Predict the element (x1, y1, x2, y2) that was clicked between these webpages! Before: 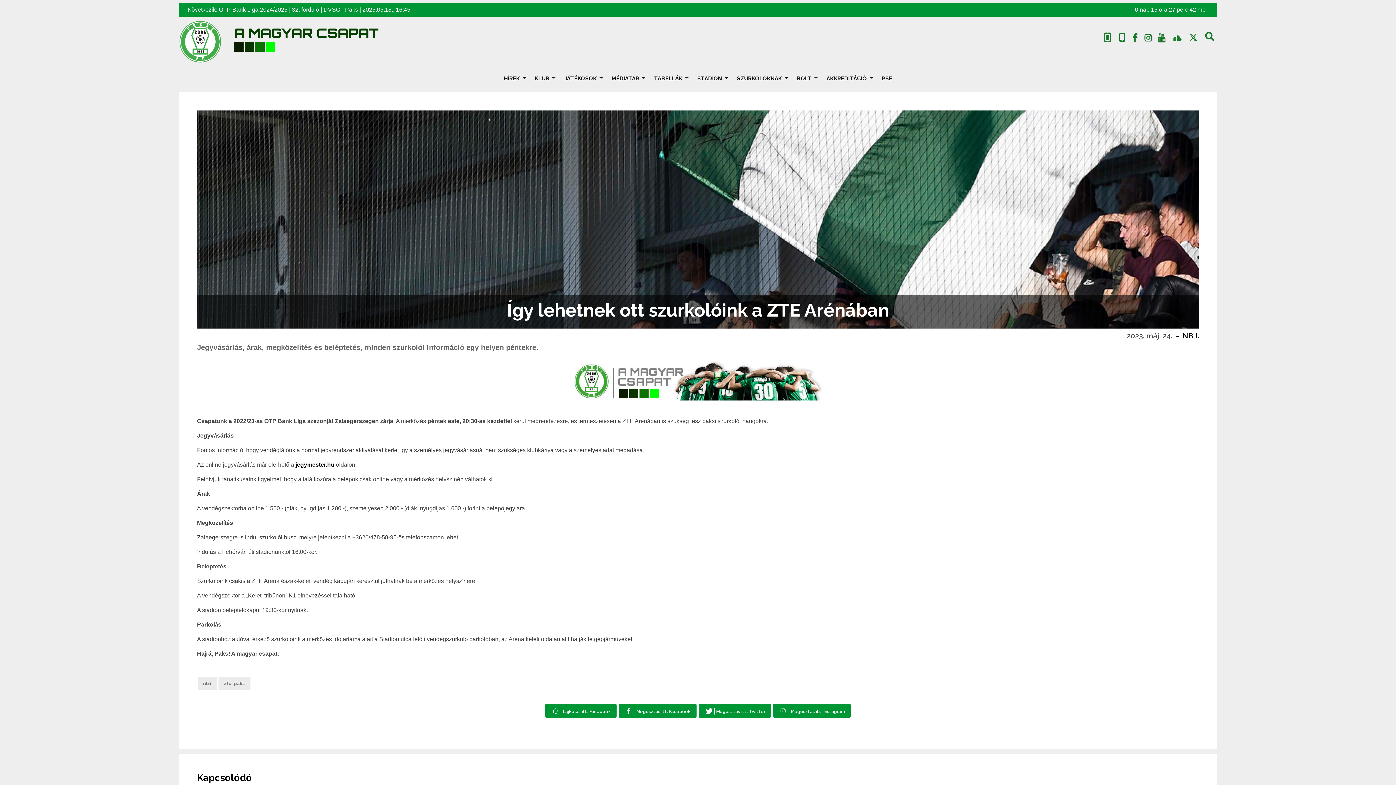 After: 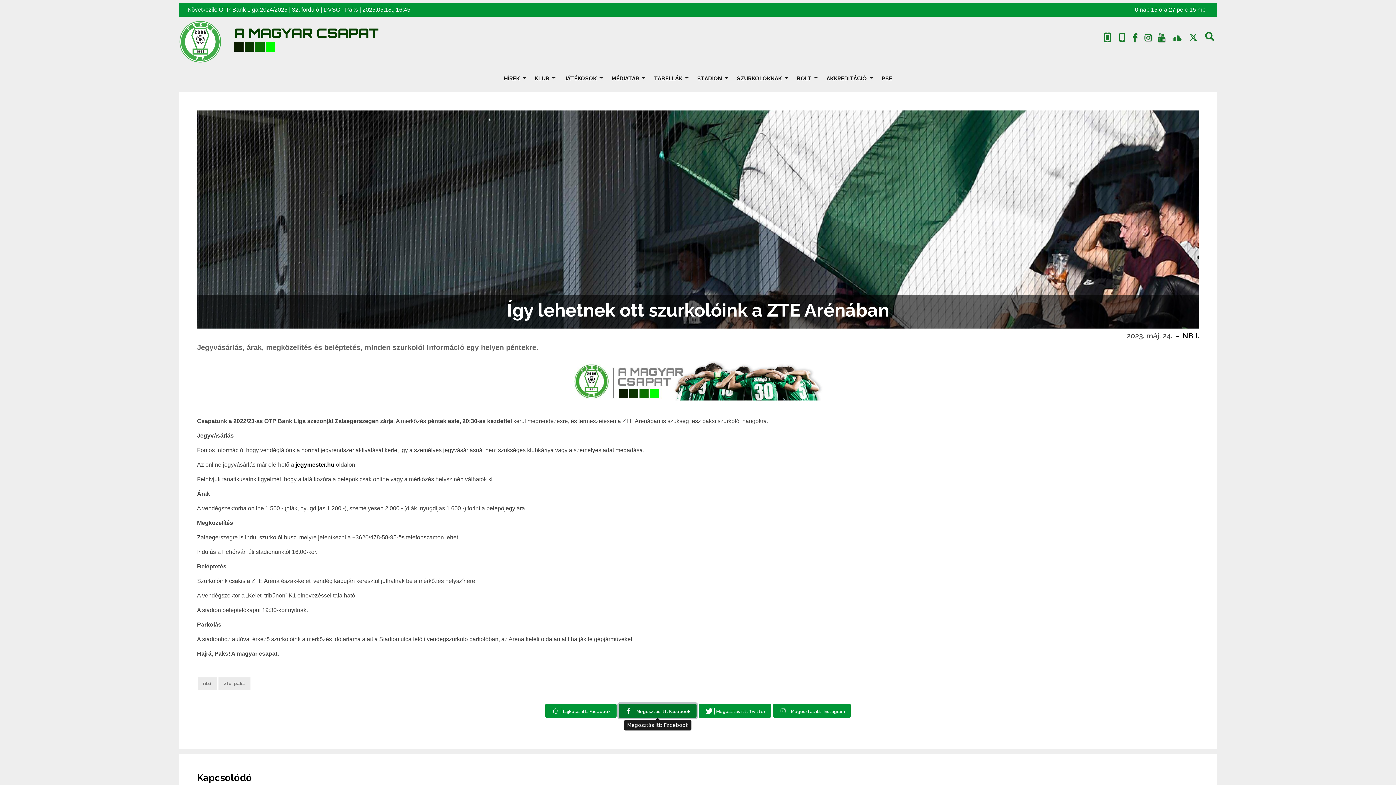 Action: bbox: (618, 704, 696, 718) label: Megosztás itt: Facebook